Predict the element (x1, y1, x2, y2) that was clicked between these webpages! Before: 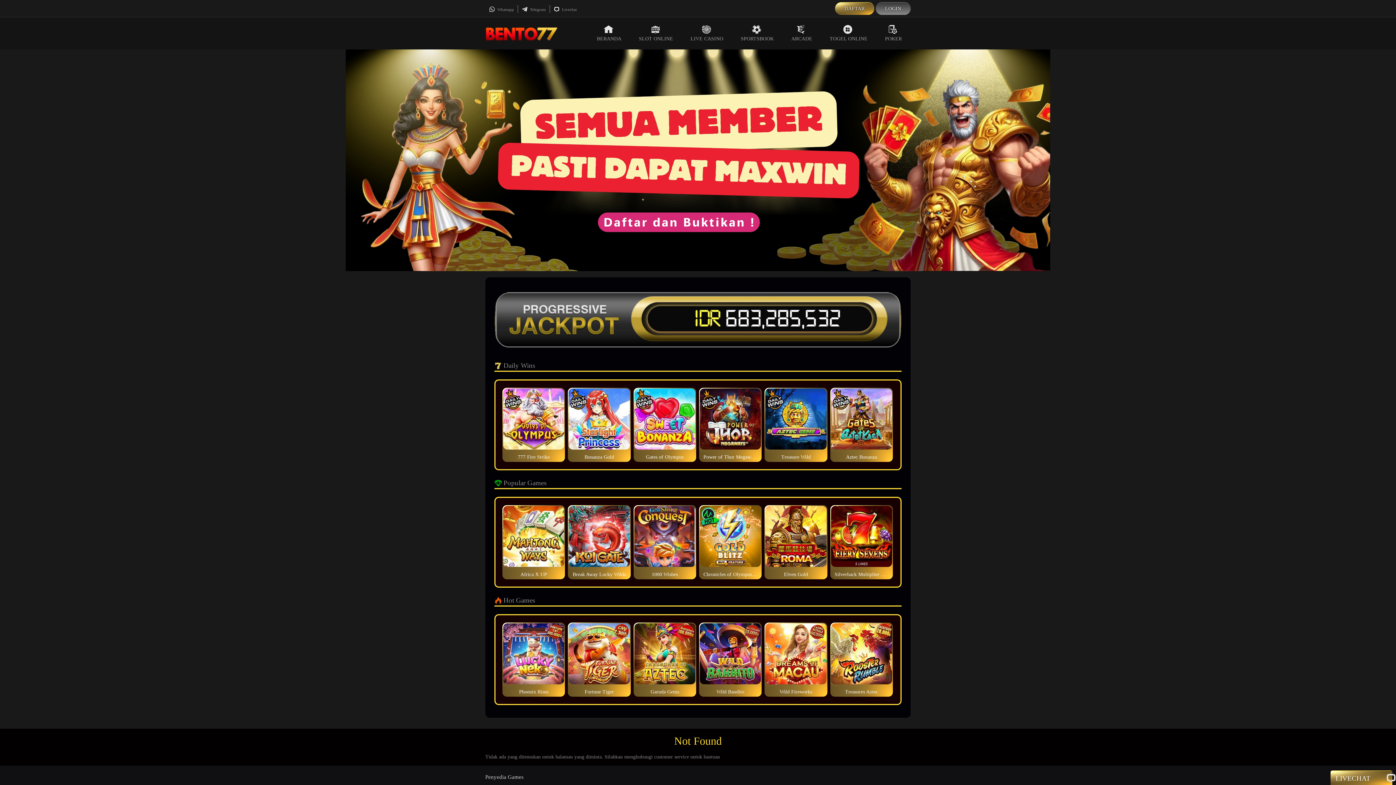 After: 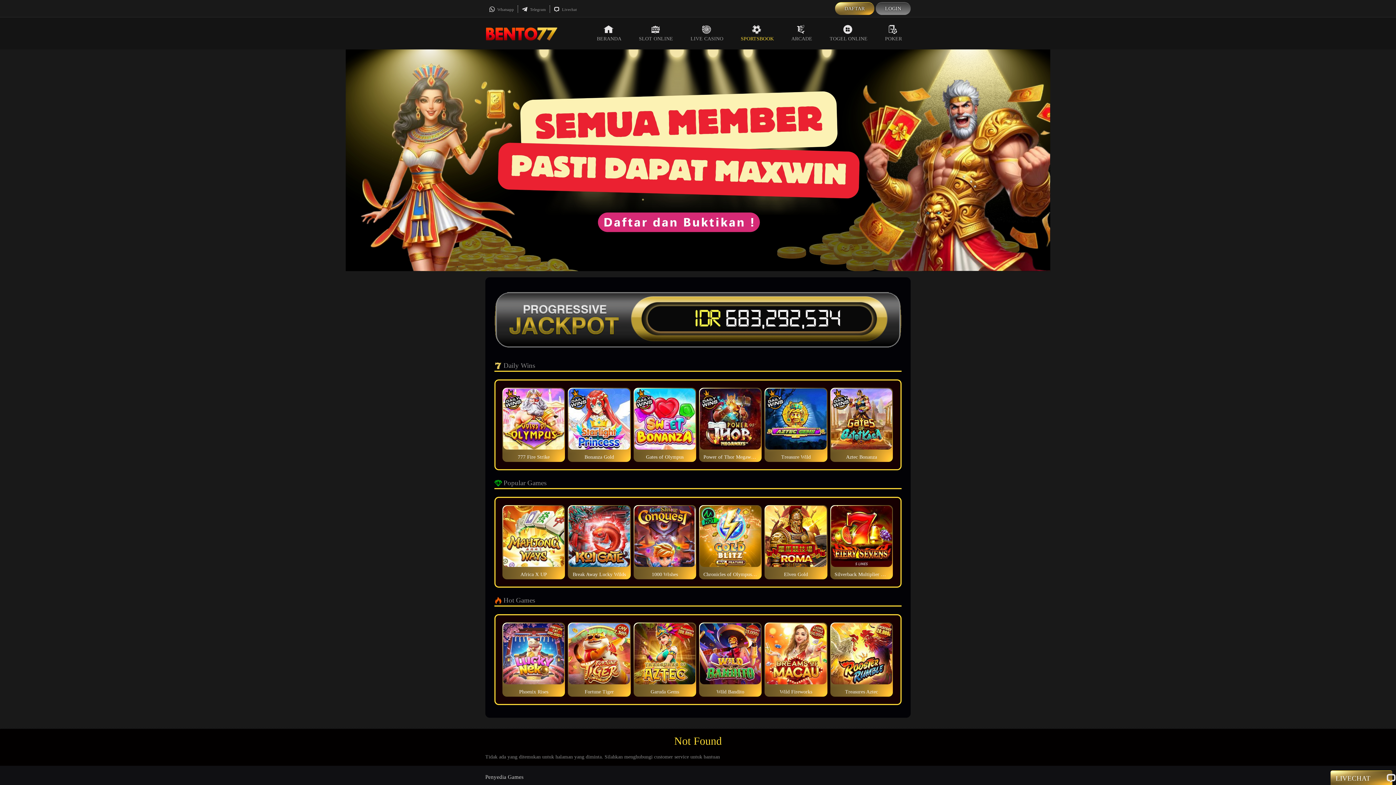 Action: bbox: (732, 17, 782, 49) label: SPORTSBOOK